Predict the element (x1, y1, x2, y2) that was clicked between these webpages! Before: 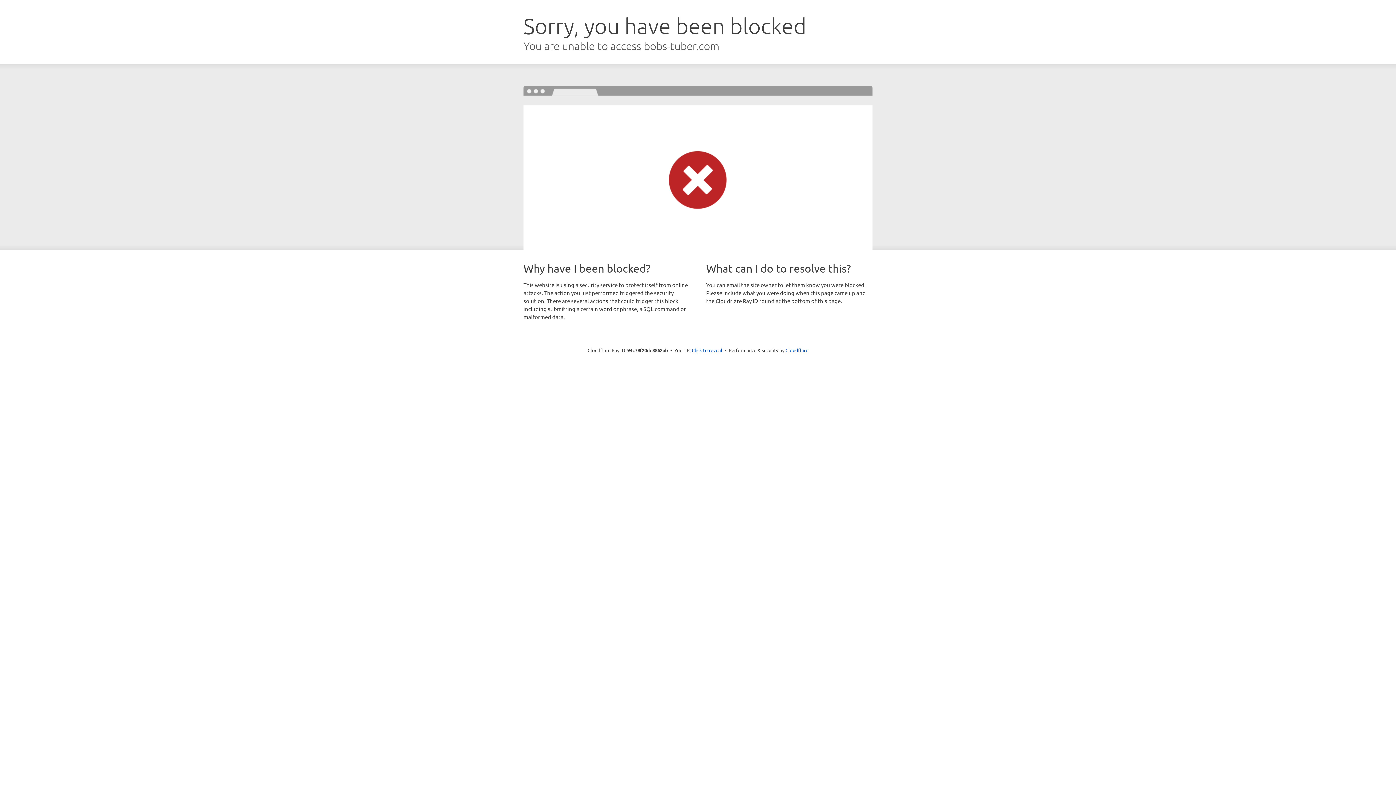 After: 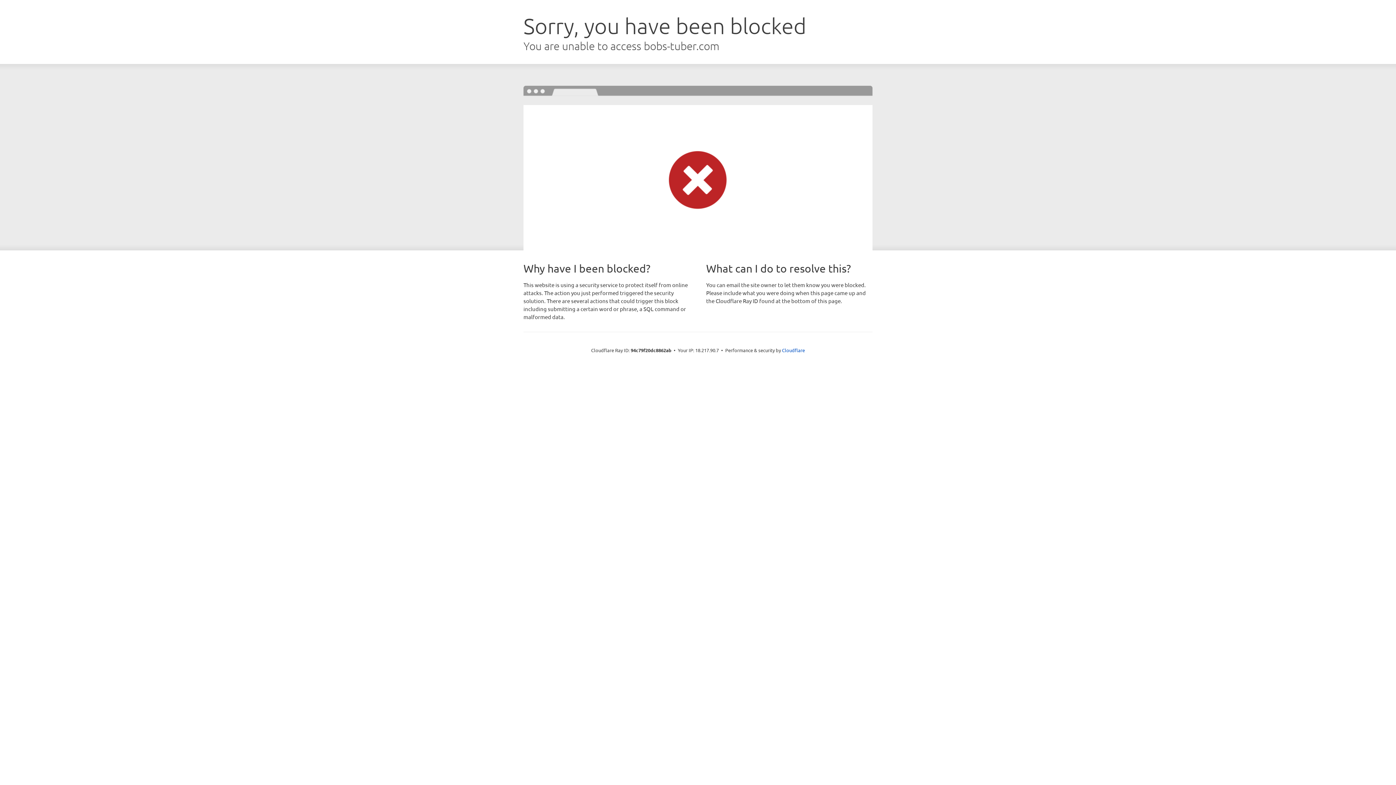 Action: bbox: (692, 346, 722, 353) label: Click to reveal